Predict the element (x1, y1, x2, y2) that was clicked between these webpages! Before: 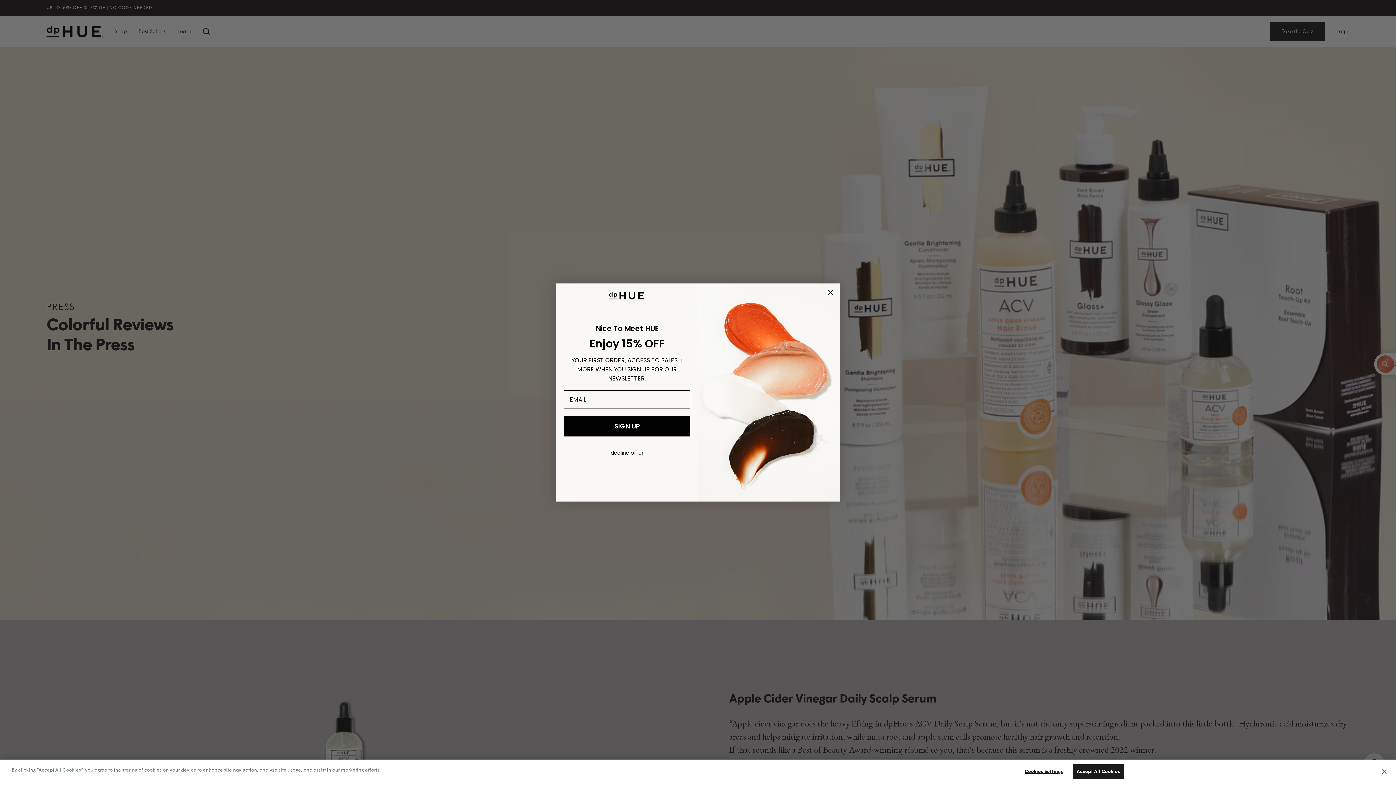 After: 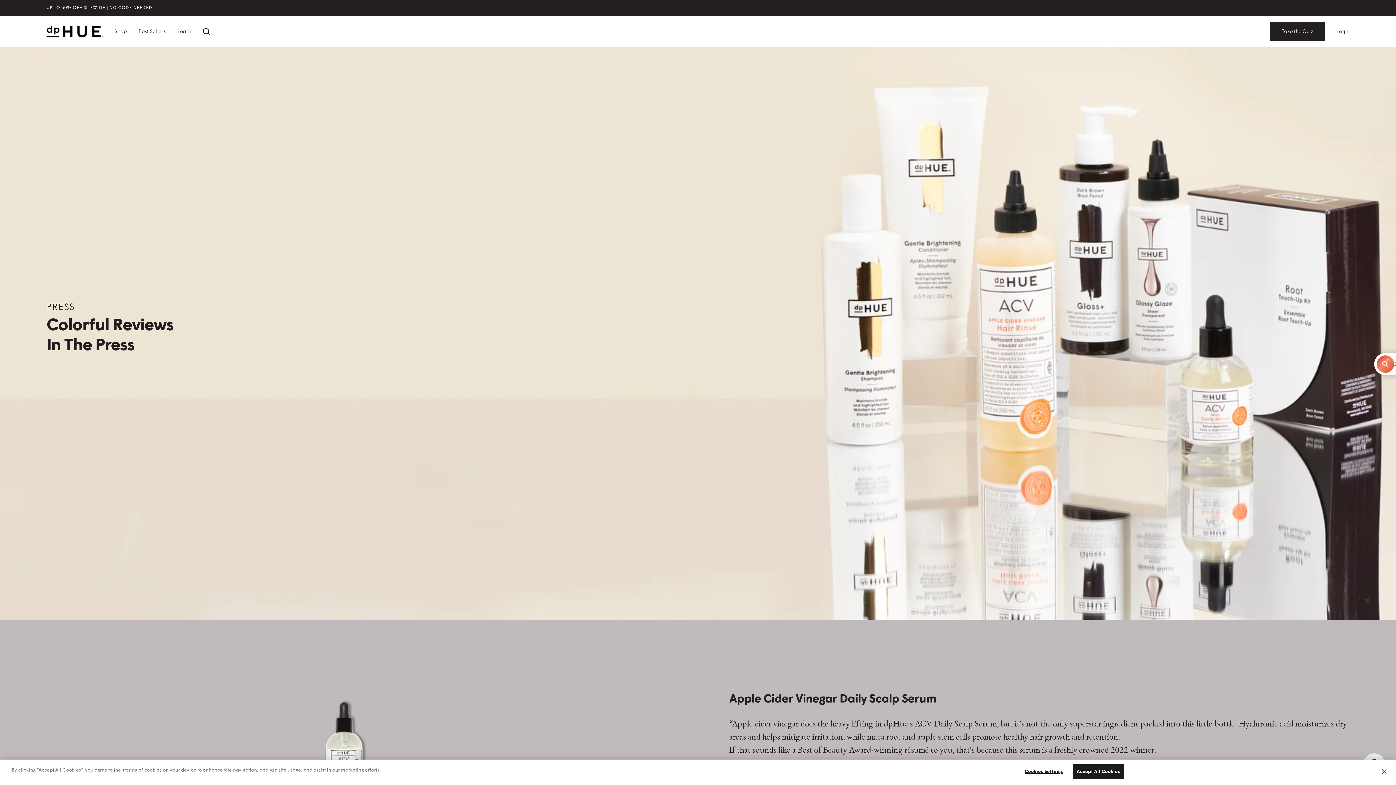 Action: bbox: (824, 286, 837, 299) label: Close dialog